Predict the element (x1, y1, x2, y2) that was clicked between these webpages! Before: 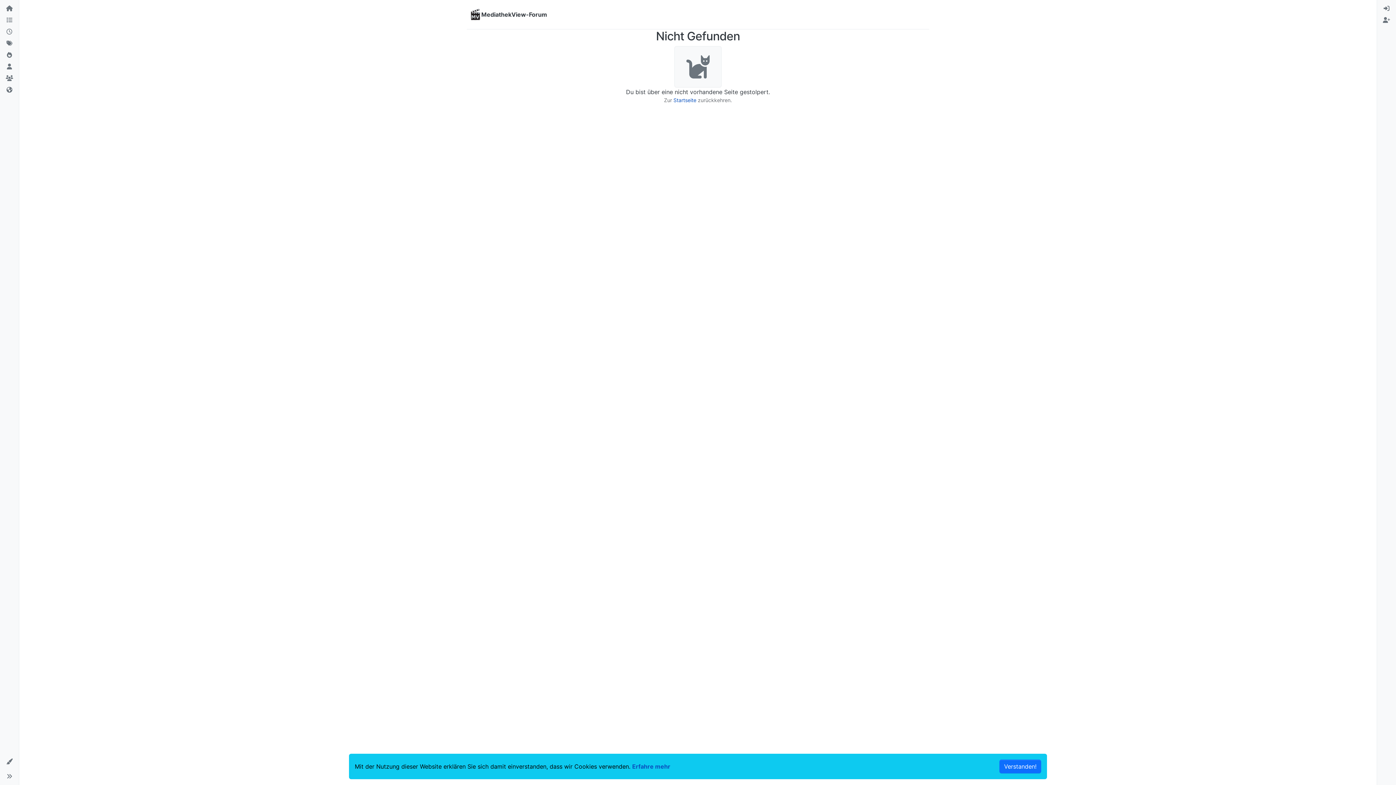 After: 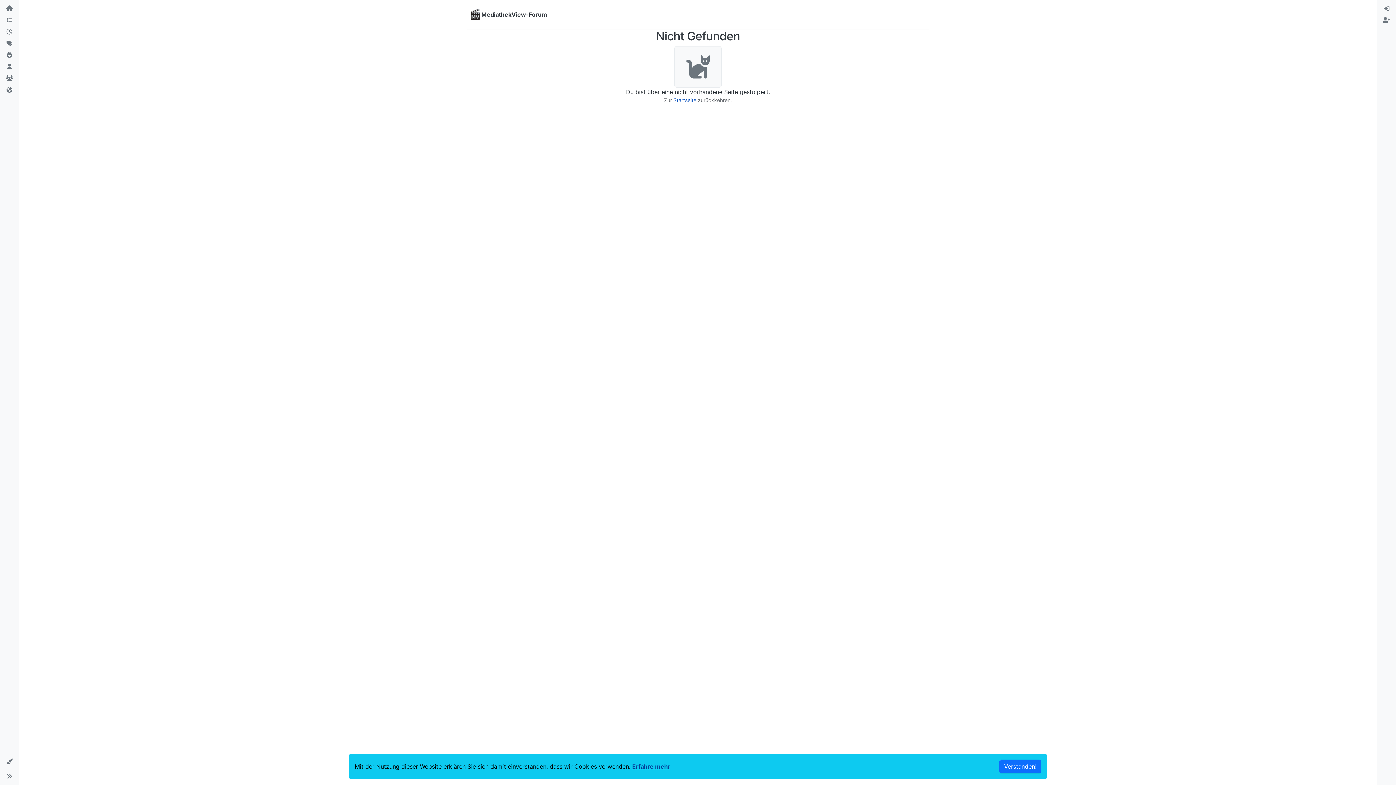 Action: bbox: (632, 763, 670, 770) label: Erfahre mehr